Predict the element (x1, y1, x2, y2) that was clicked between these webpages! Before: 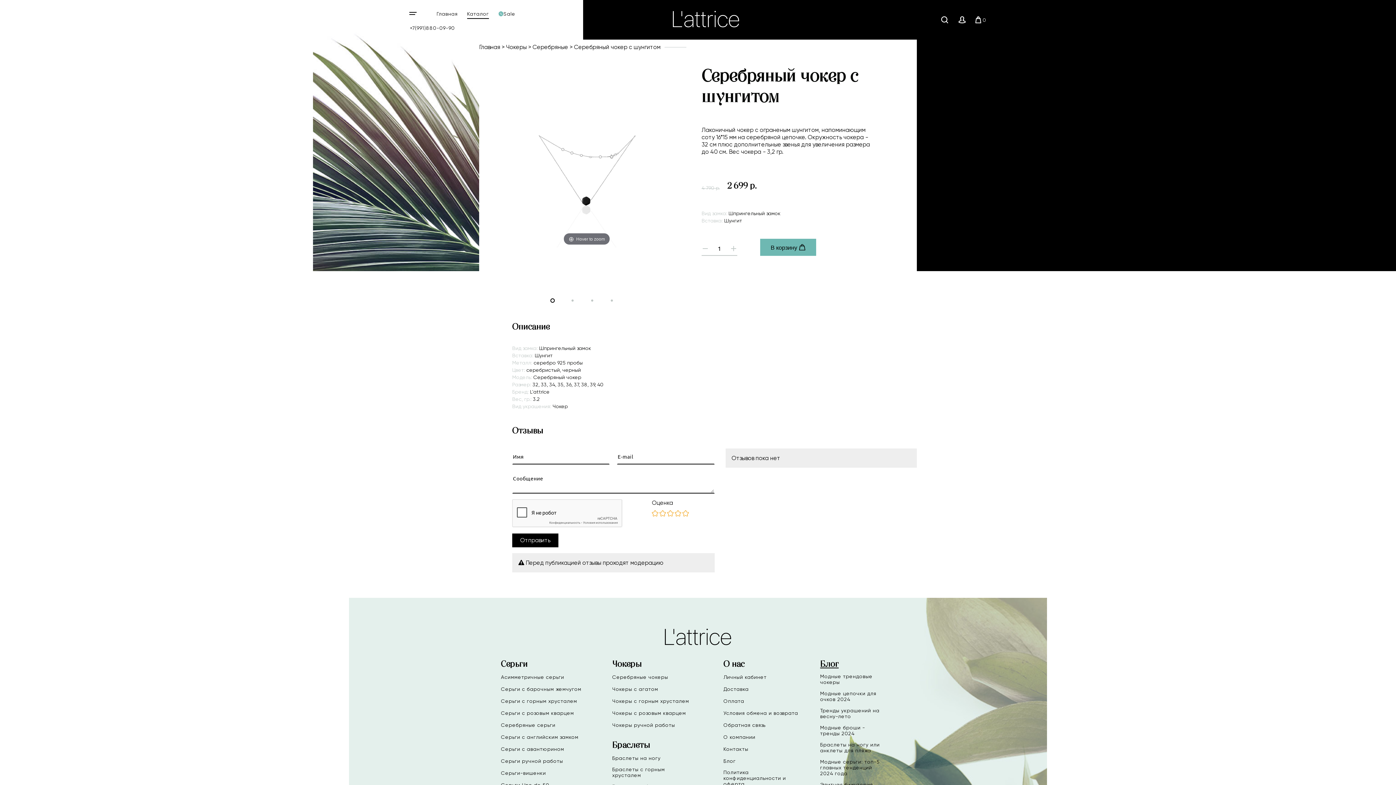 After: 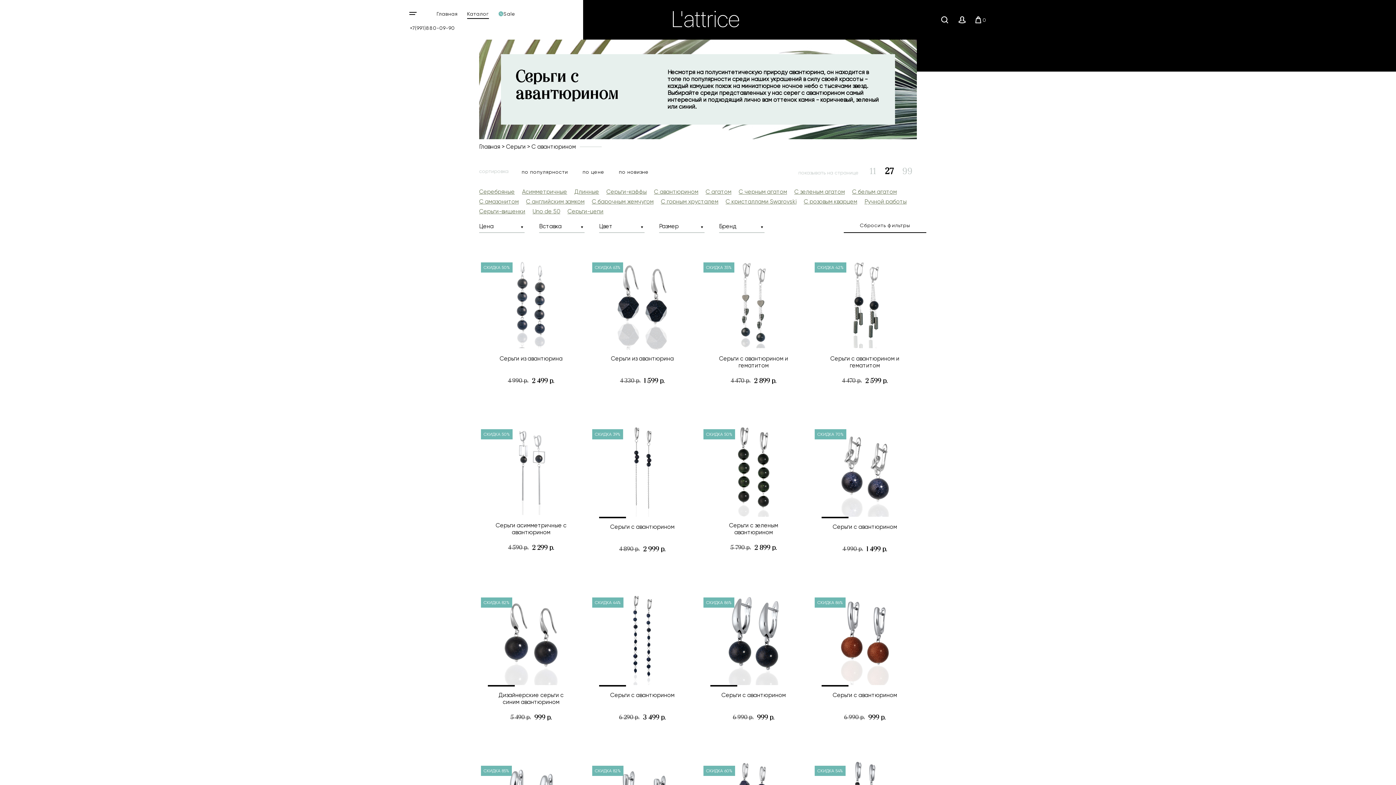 Action: label: Серьги с авантюрином bbox: (501, 746, 583, 757)